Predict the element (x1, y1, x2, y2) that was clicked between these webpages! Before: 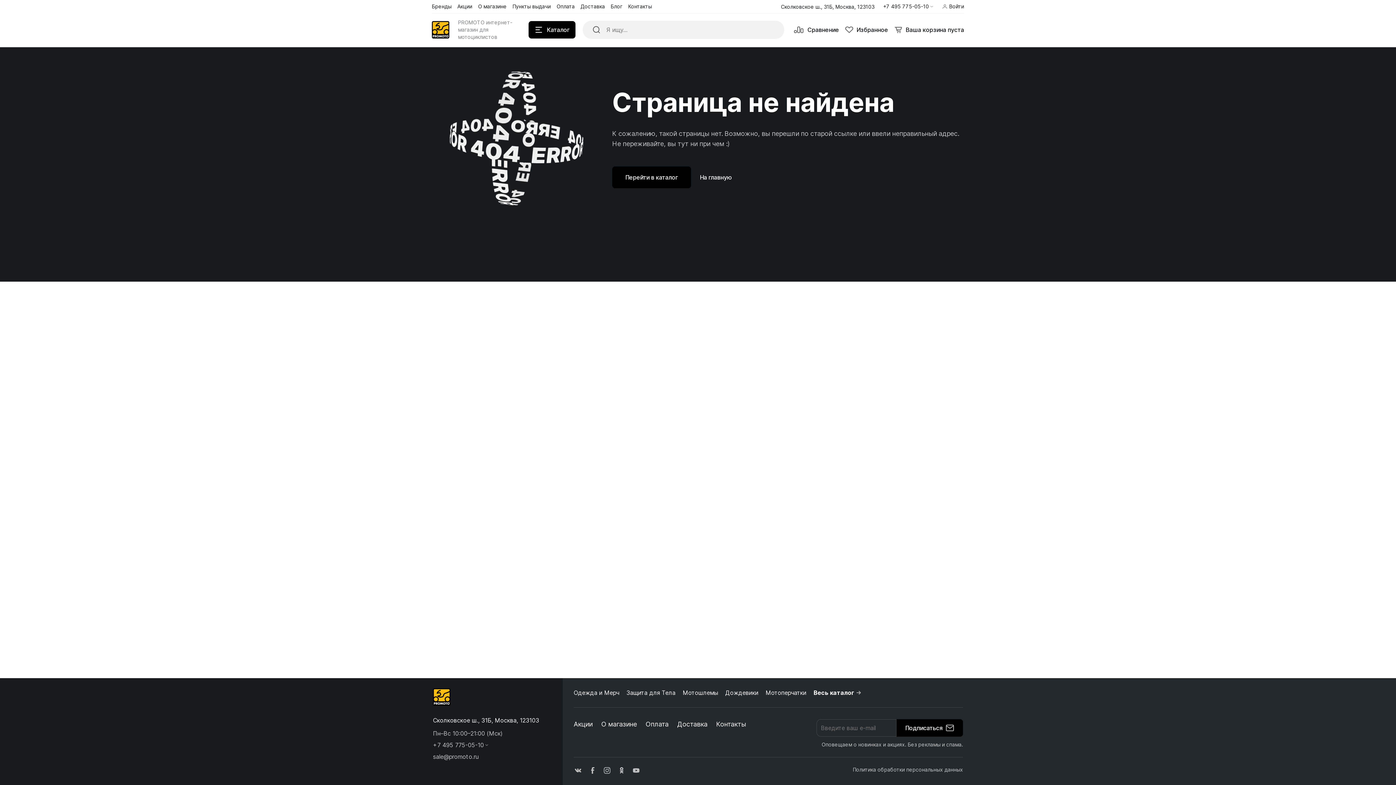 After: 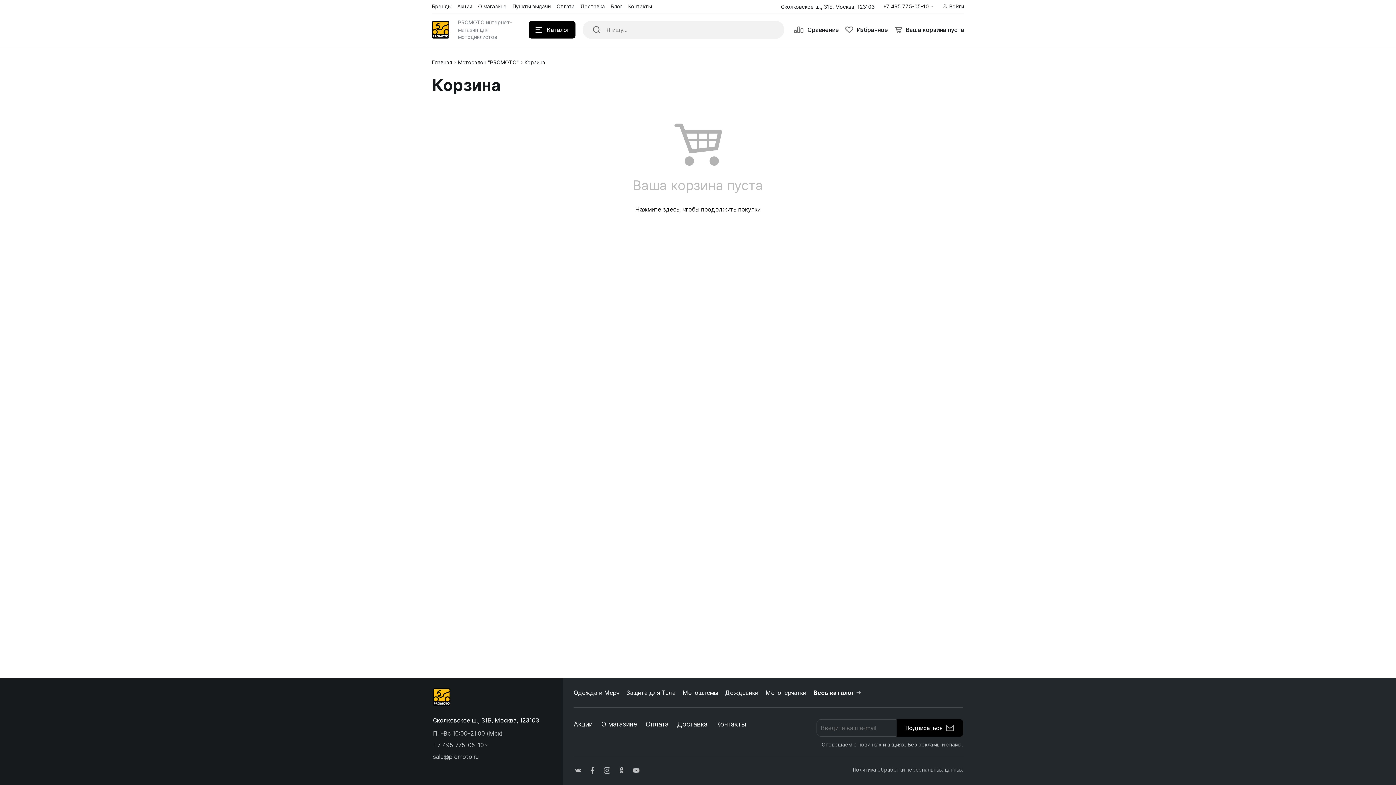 Action: bbox: (894, 22, 964, 37) label: Ваша корзина пуста